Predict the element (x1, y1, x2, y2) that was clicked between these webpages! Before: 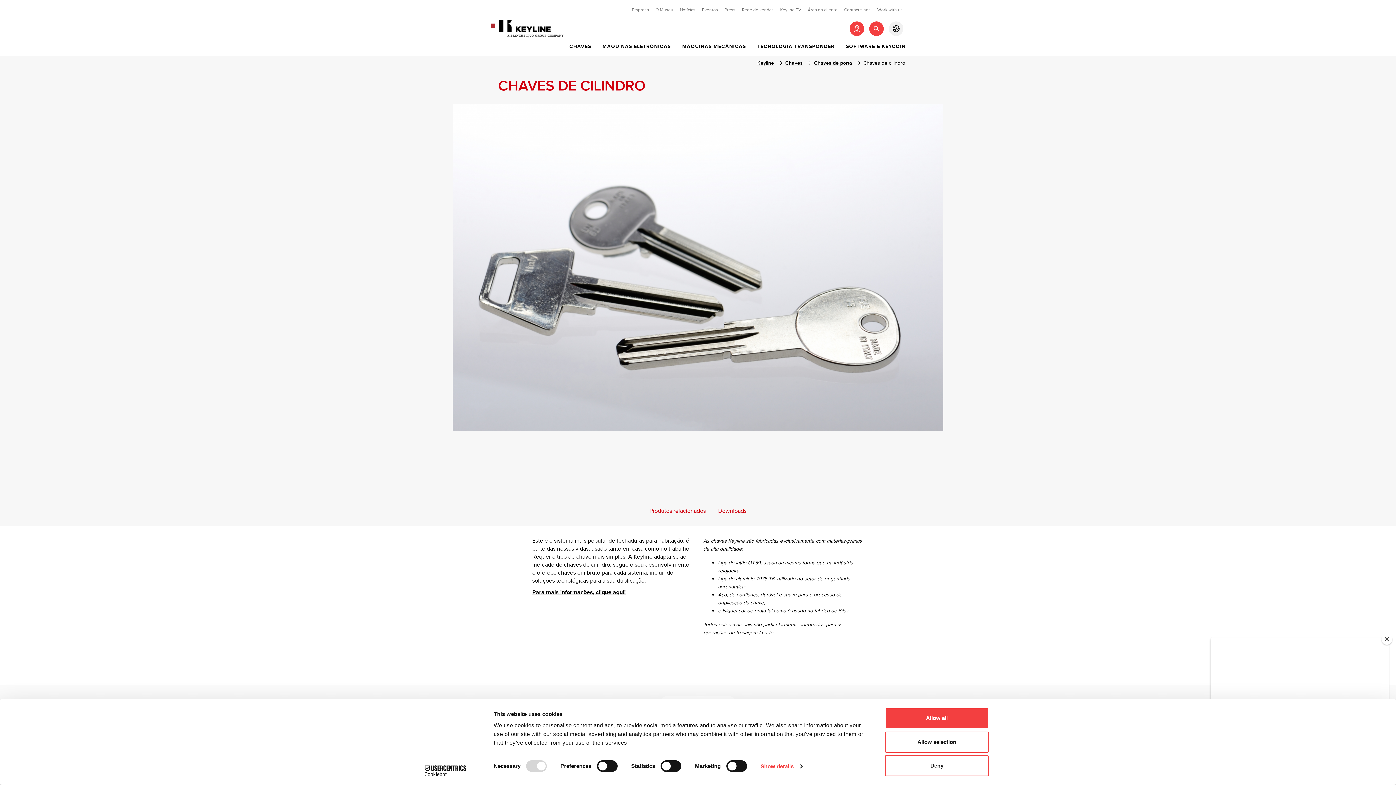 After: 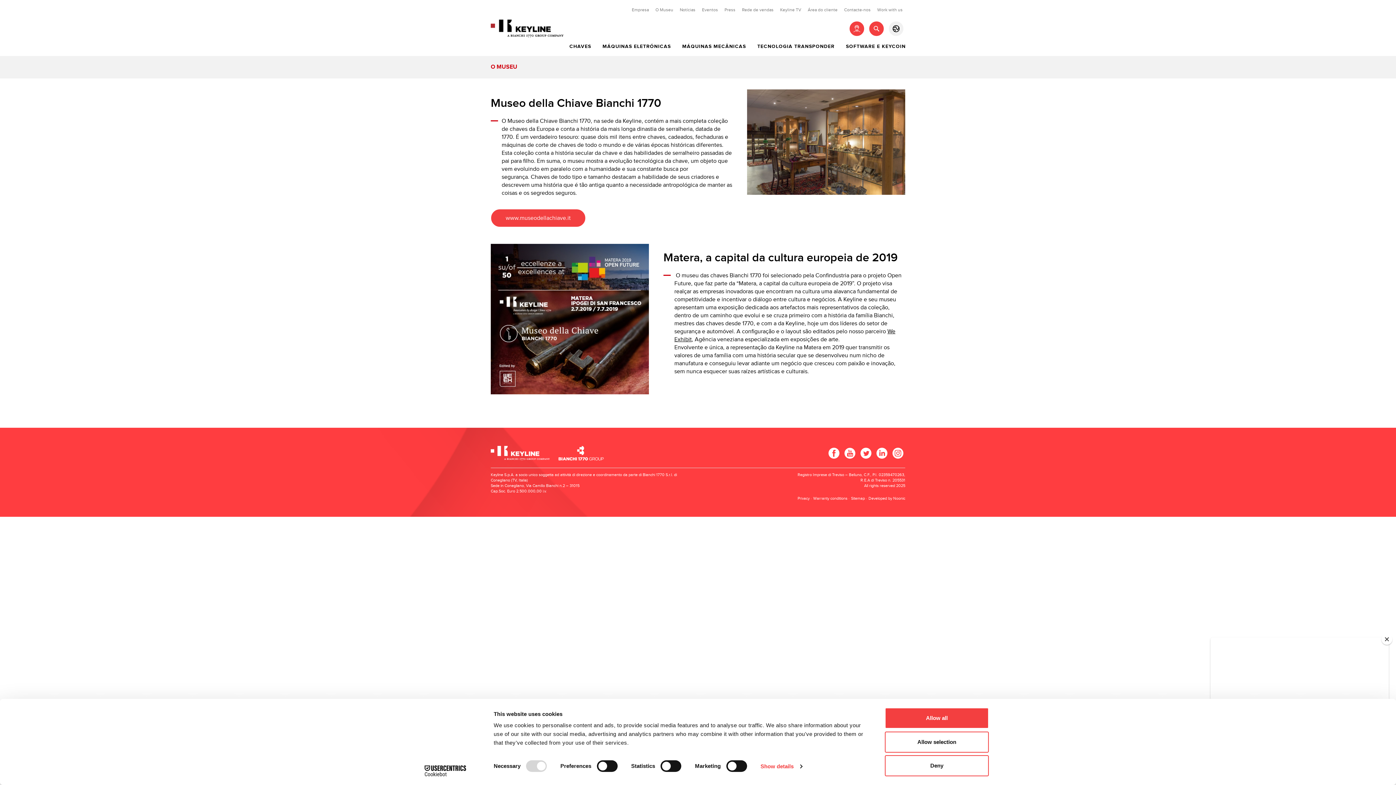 Action: bbox: (655, 7, 673, 12) label: O Museu